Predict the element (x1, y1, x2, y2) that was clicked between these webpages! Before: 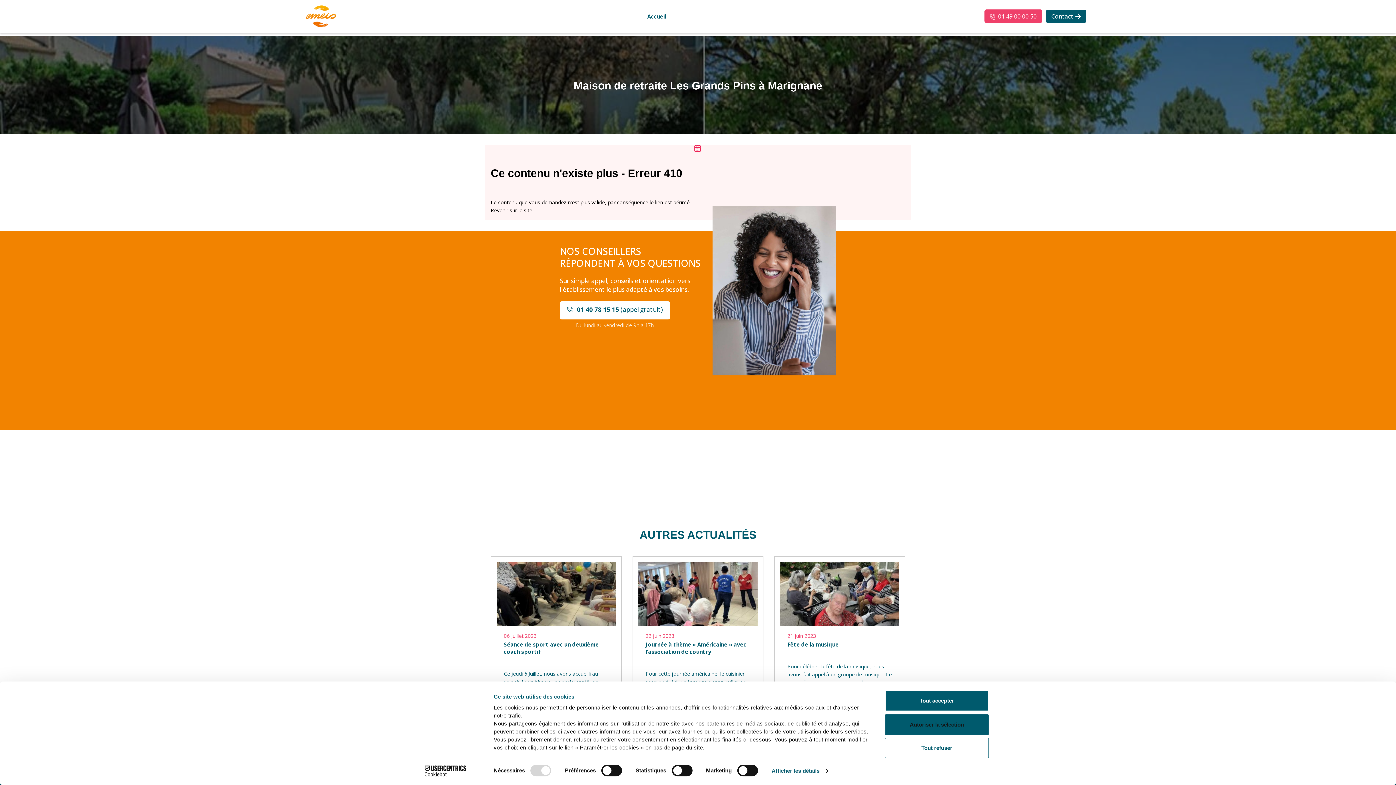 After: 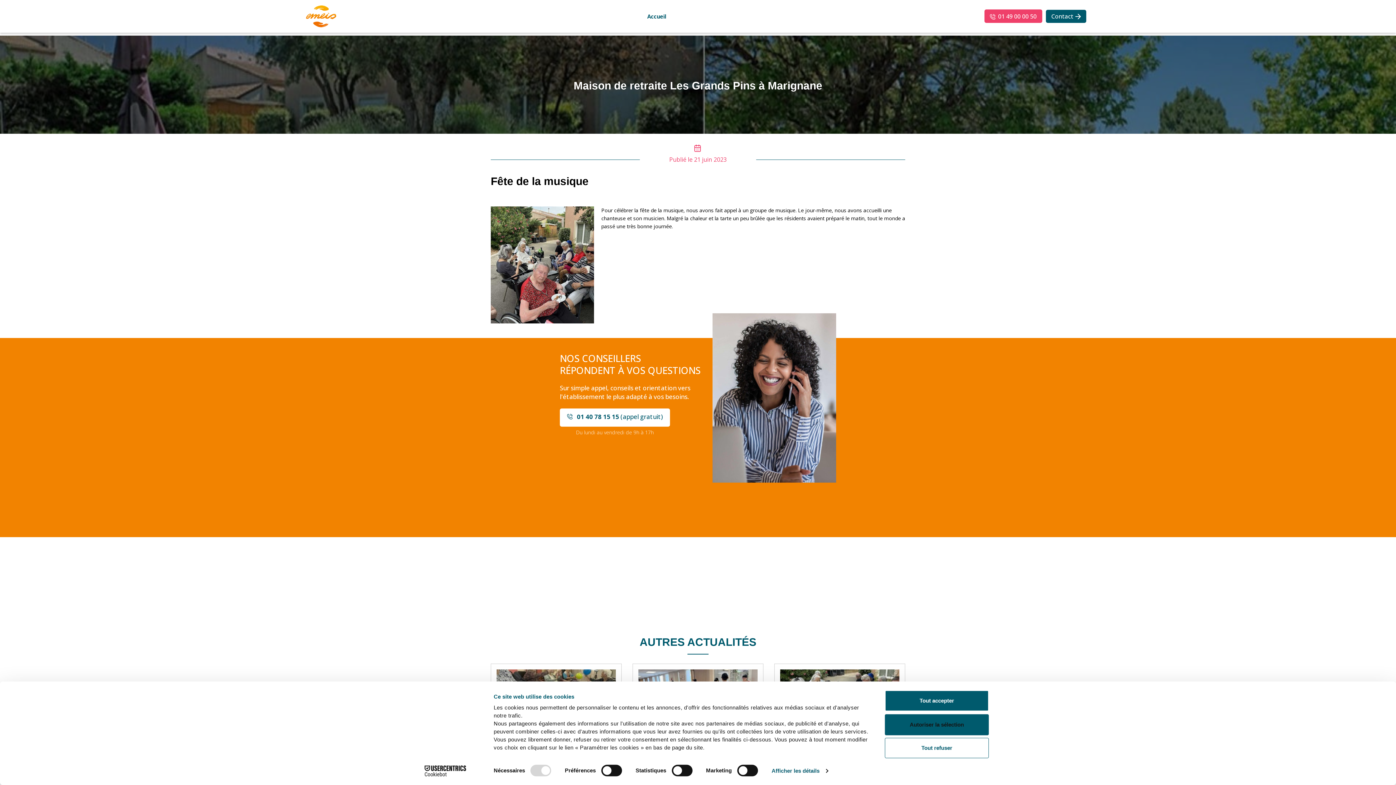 Action: label: 21 juin 2023
Fête de la musique

Pour célébrer la fête de la musique, nous avons fait appel à un groupe de musique. Le jour-même, nous avons accueilli une chanteuse et son musicien. Malgré la chaleur et la tarte un peu brûlée que les résidents avaient préparé le matin, tout le monde a... bbox: (638, 562, 757, 726)